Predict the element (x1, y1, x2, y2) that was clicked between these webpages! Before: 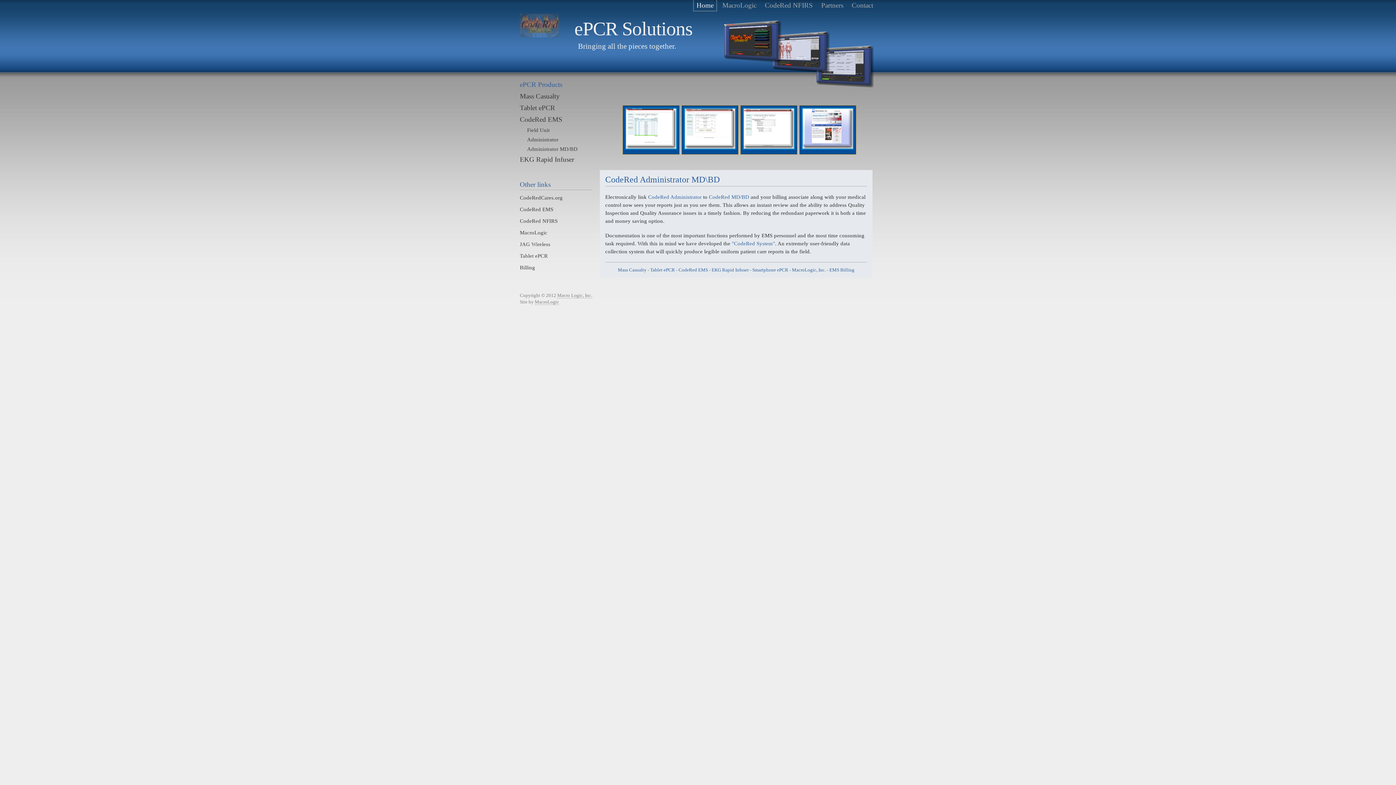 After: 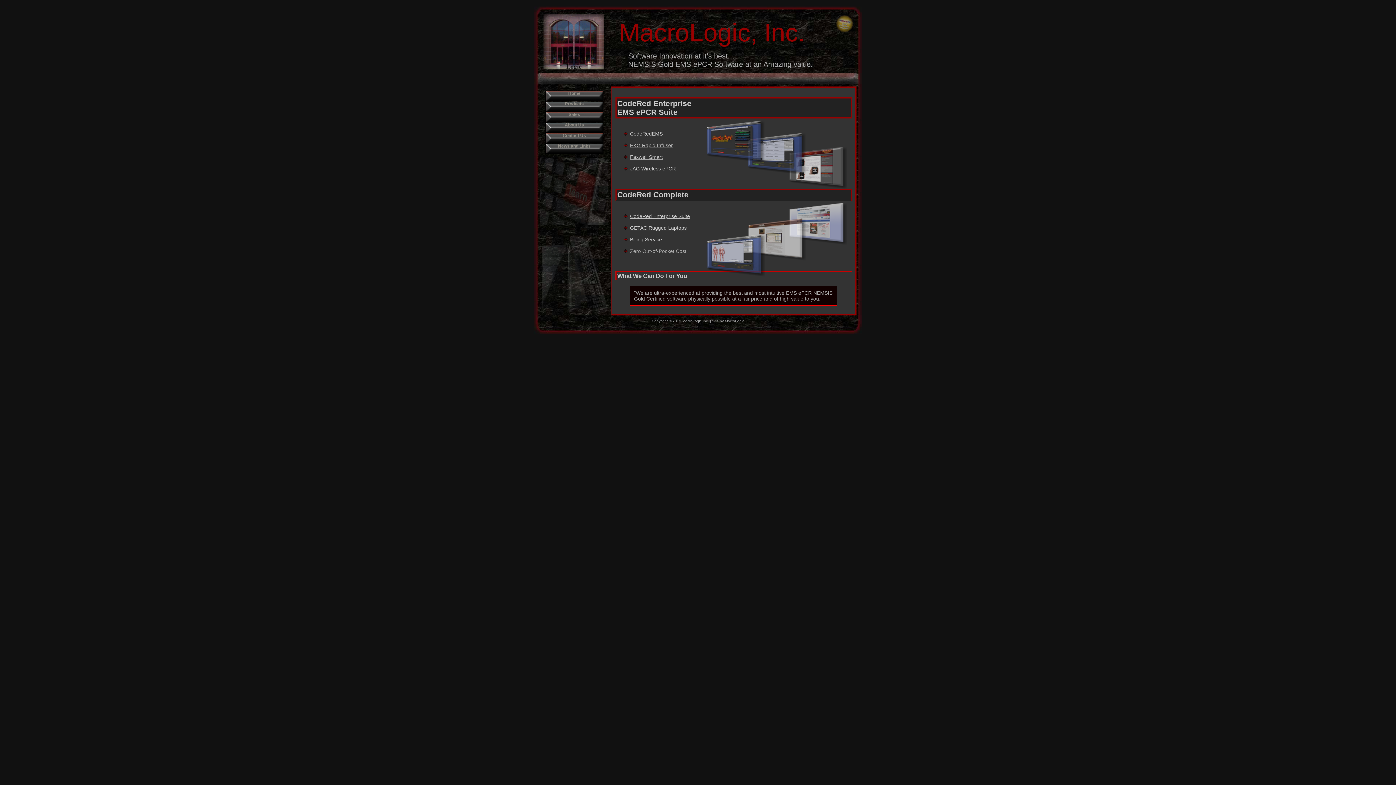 Action: bbox: (520, 226, 592, 238) label: MacroLogic